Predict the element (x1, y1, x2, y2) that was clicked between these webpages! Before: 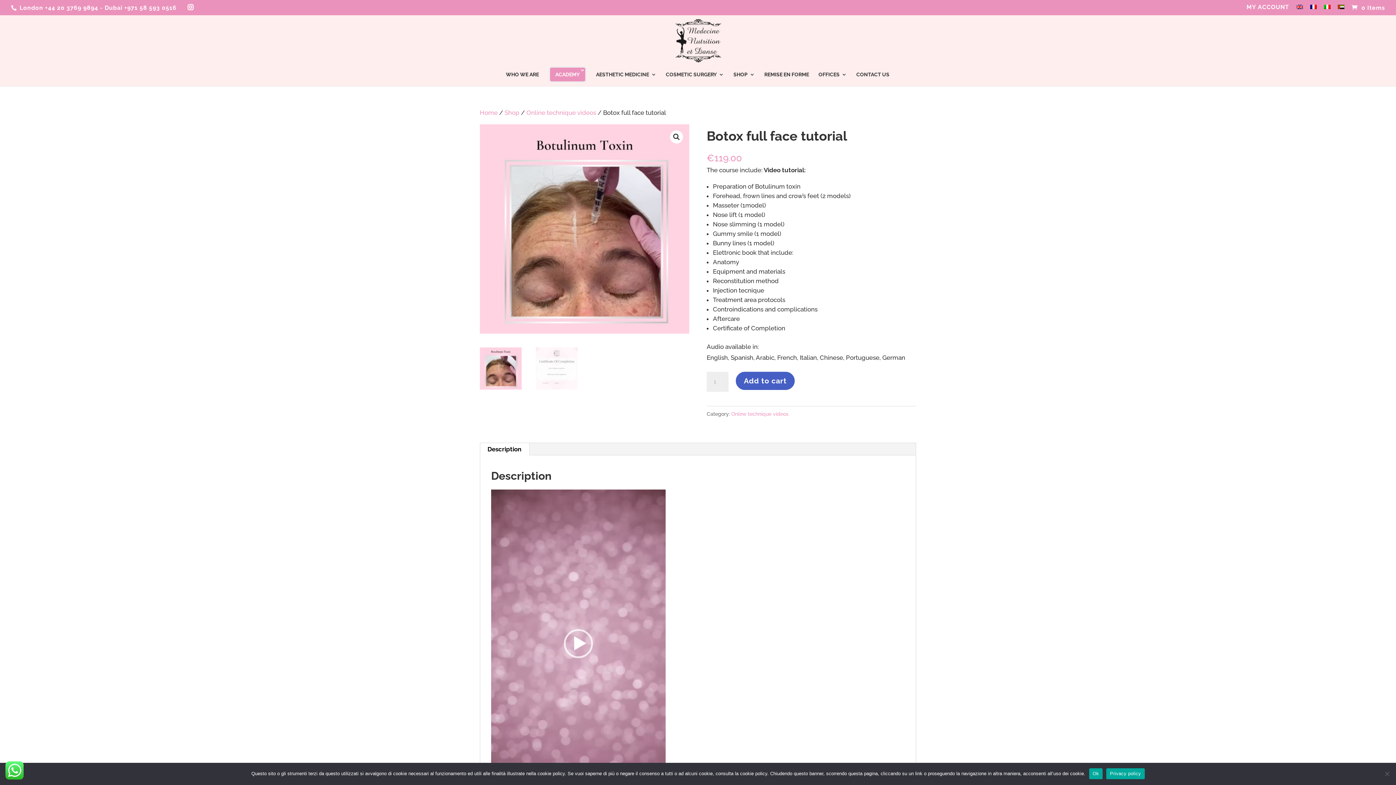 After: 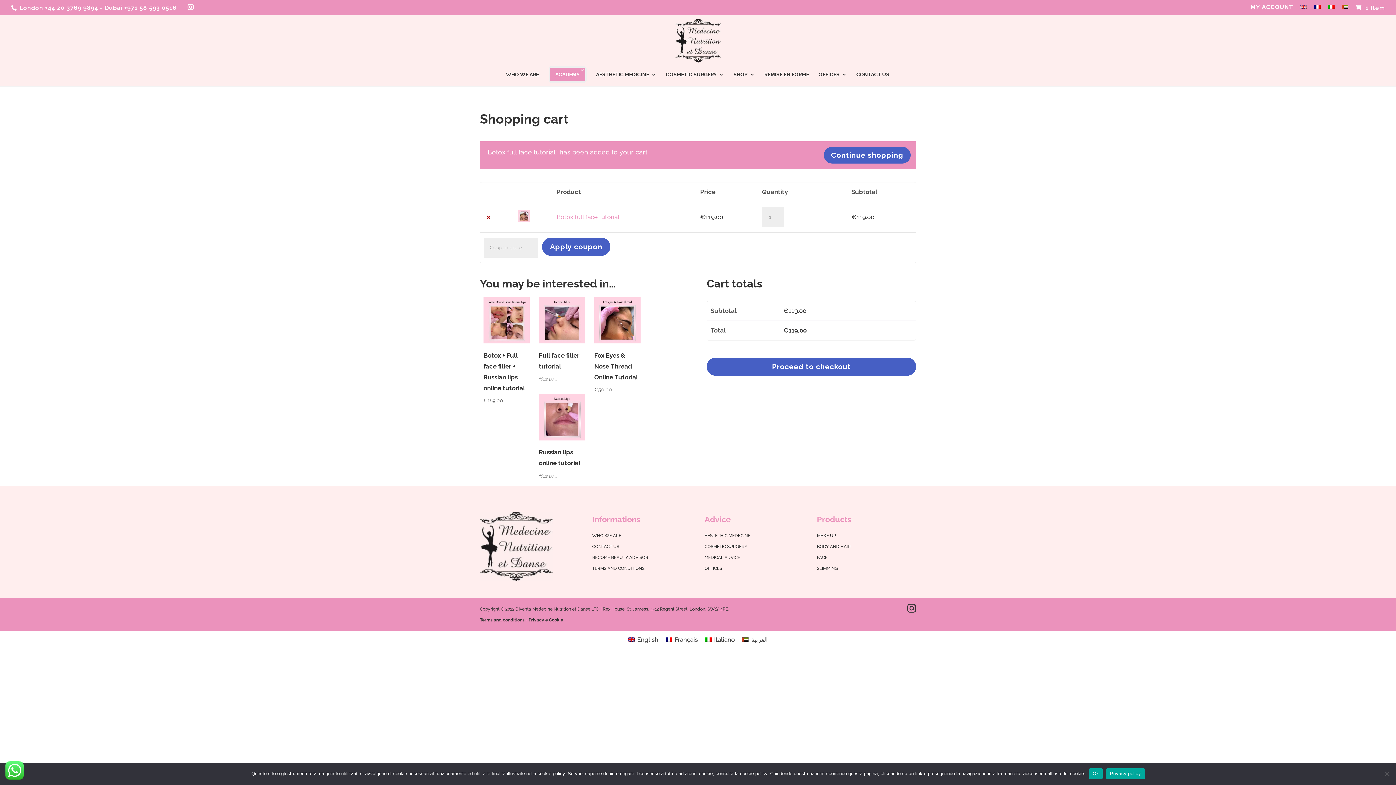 Action: label: Add to cart bbox: (736, 372, 794, 390)